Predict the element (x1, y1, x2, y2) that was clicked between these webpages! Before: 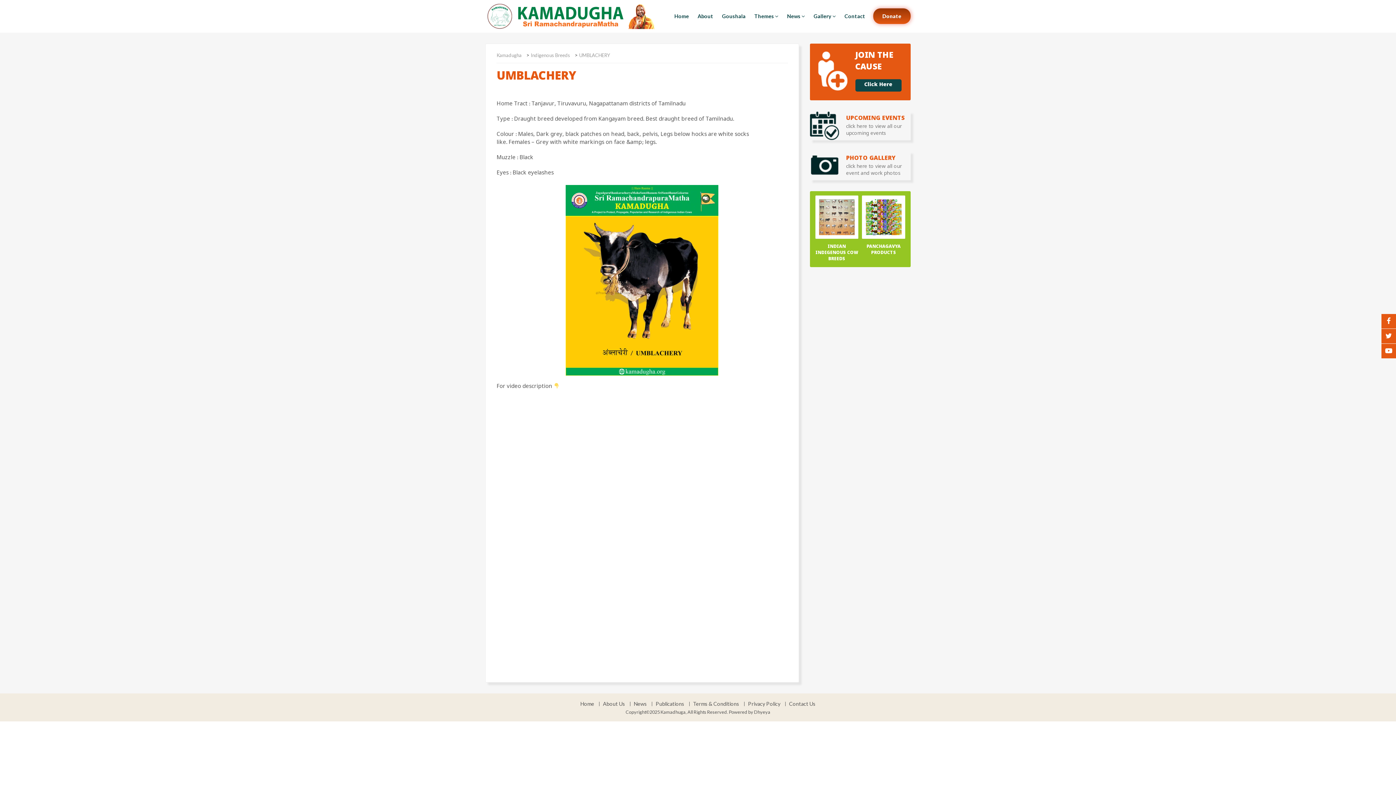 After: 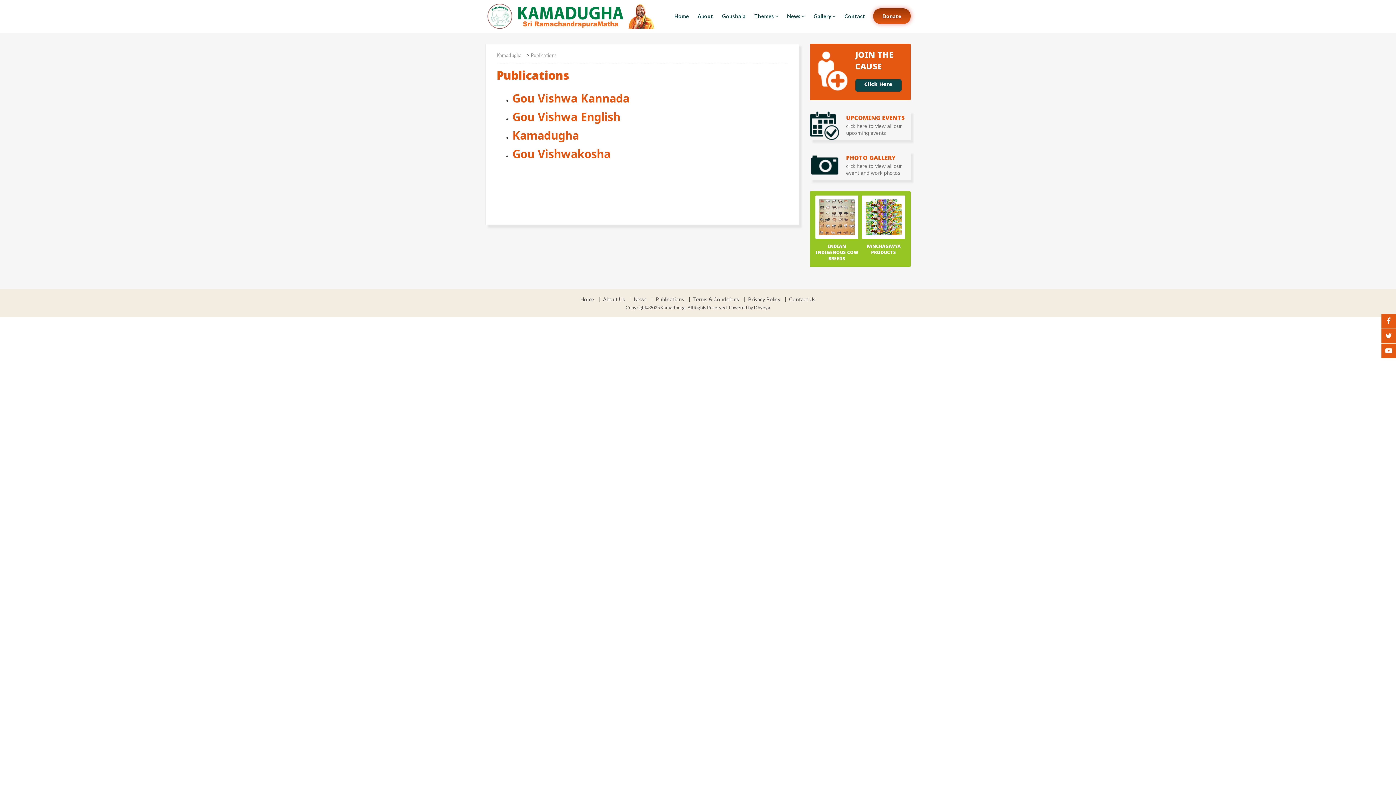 Action: bbox: (651, 702, 688, 706) label: Publications